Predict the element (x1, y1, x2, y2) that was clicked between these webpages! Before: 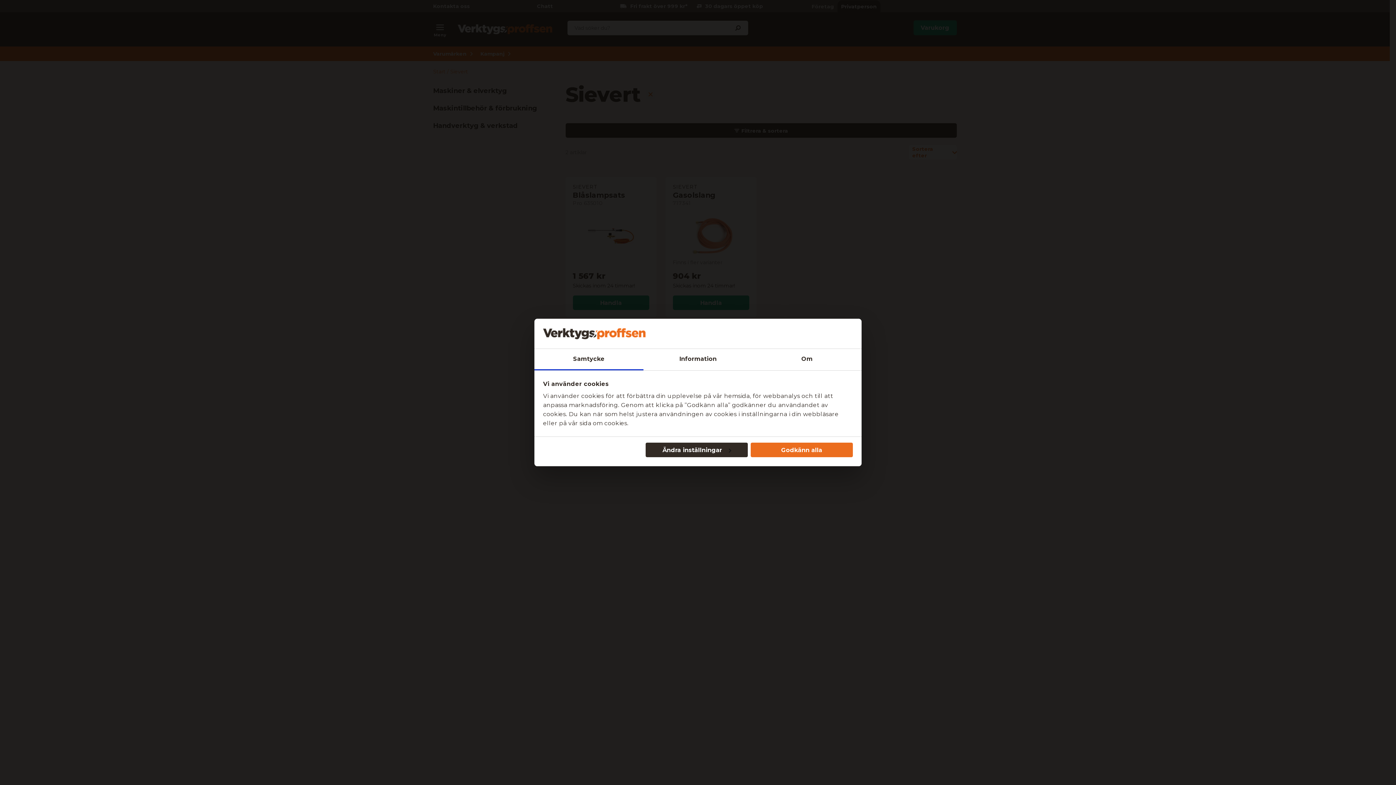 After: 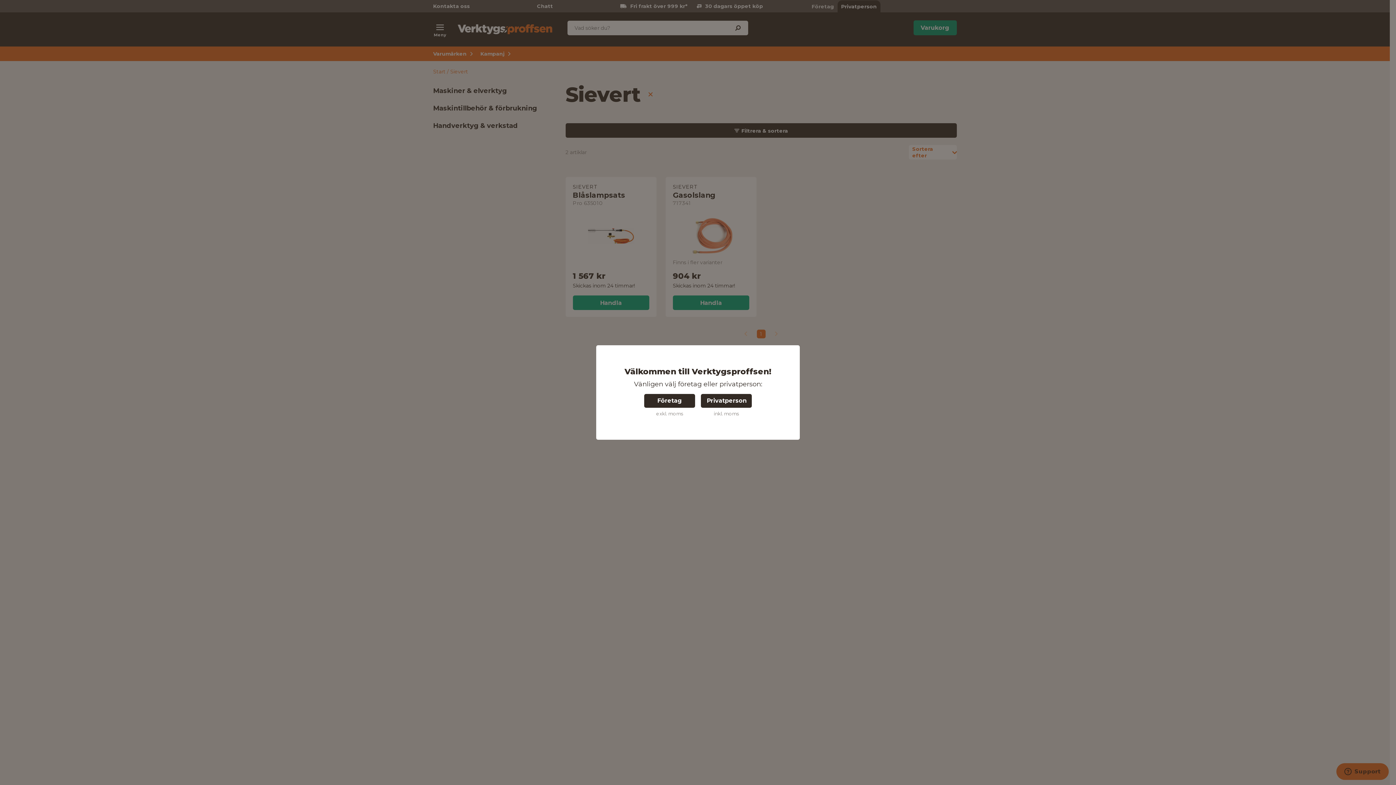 Action: bbox: (750, 442, 853, 457) label: Godkänn alla